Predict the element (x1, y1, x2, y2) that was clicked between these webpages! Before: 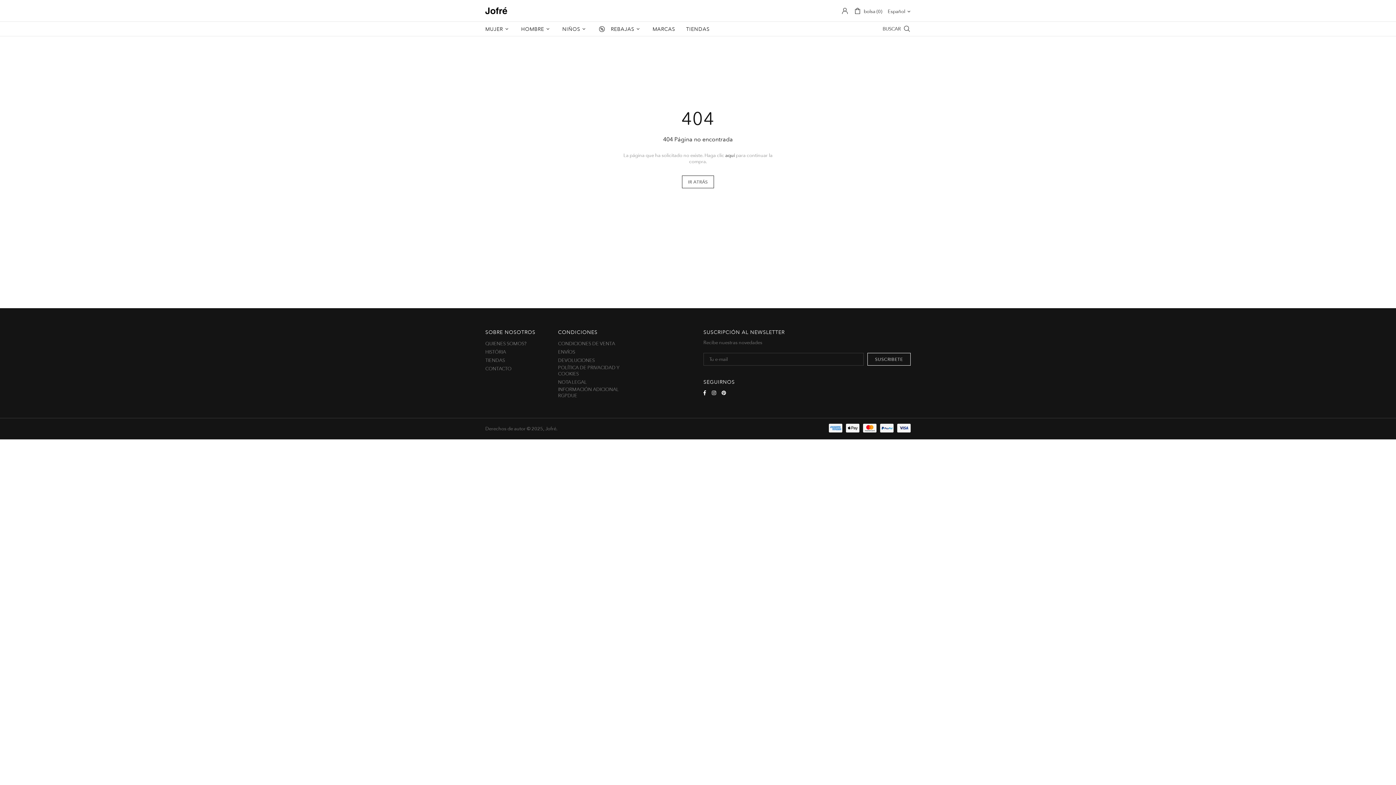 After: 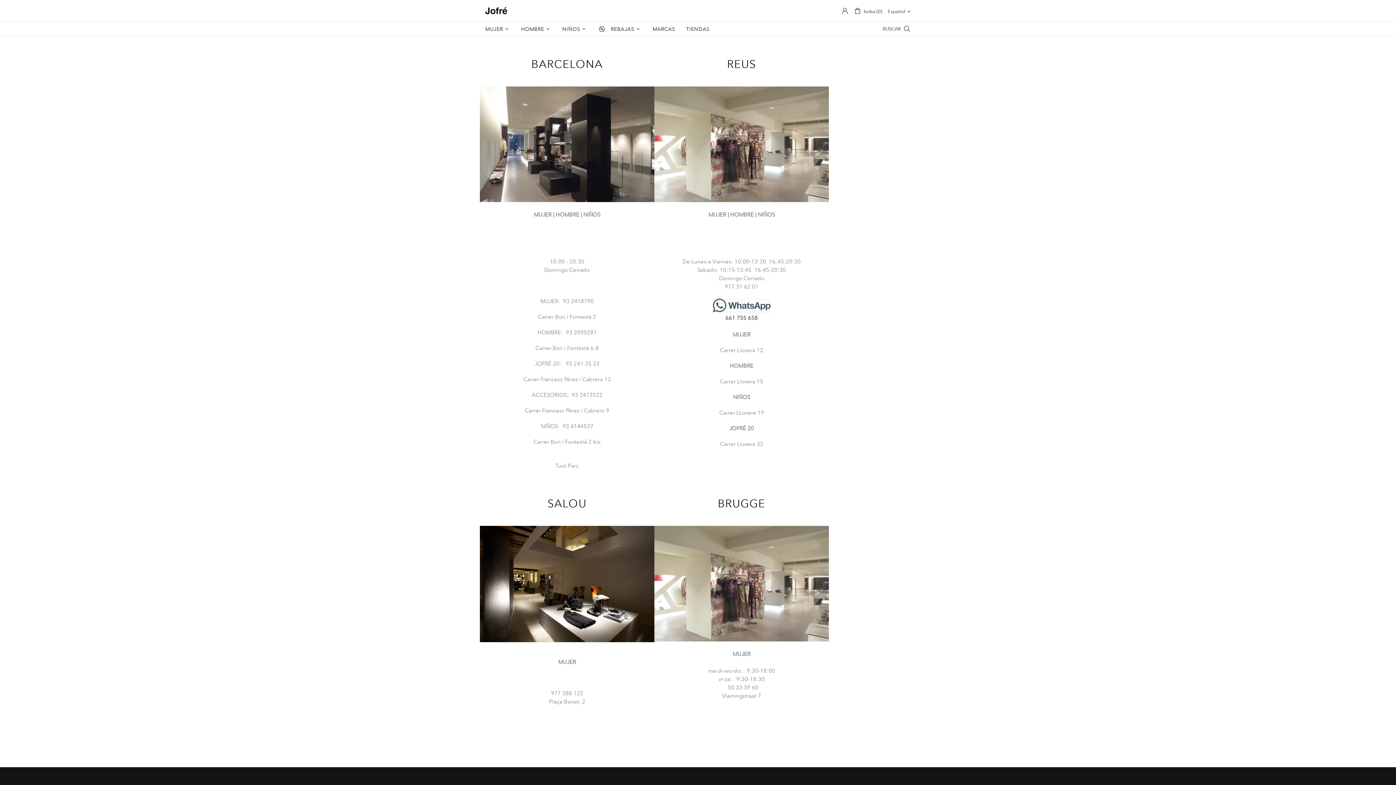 Action: bbox: (680, 21, 715, 36) label: TIENDAS